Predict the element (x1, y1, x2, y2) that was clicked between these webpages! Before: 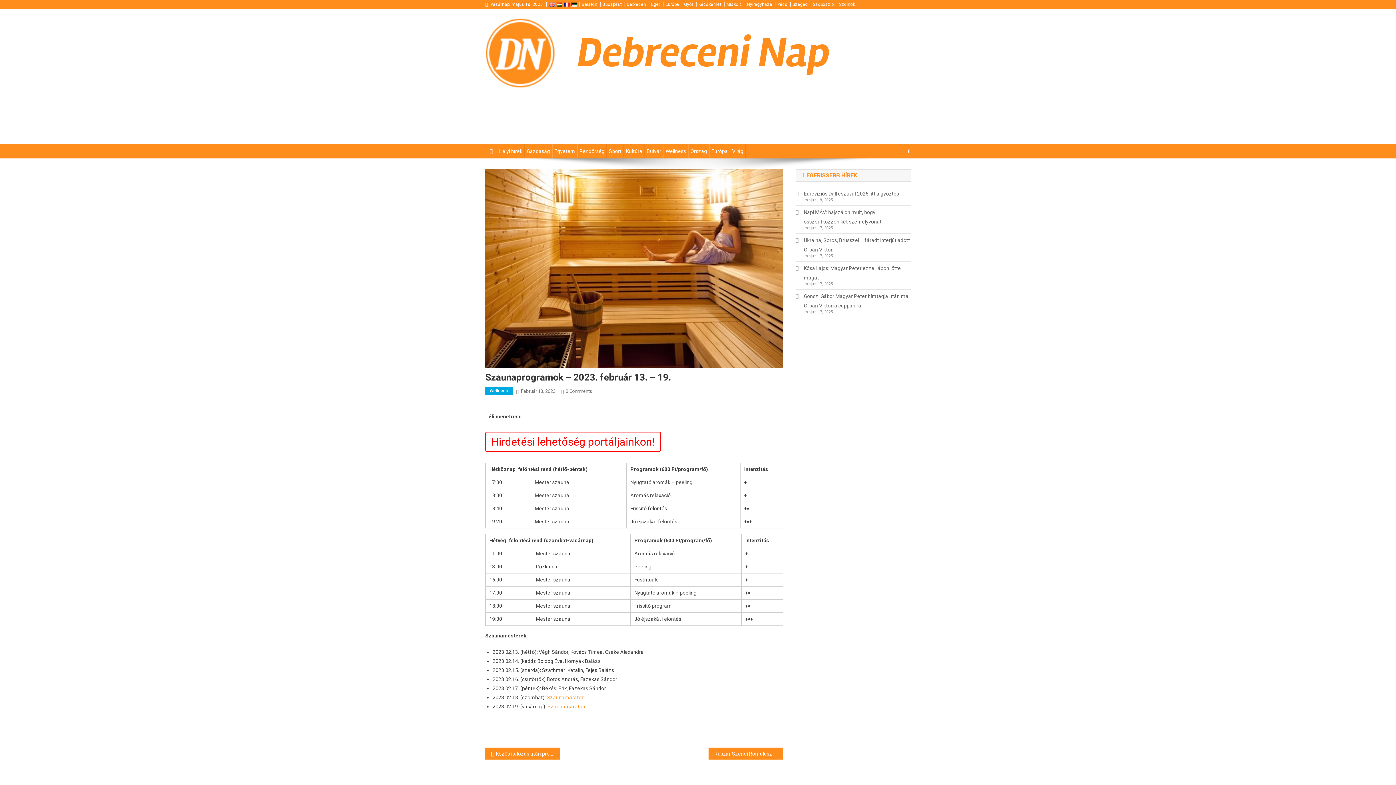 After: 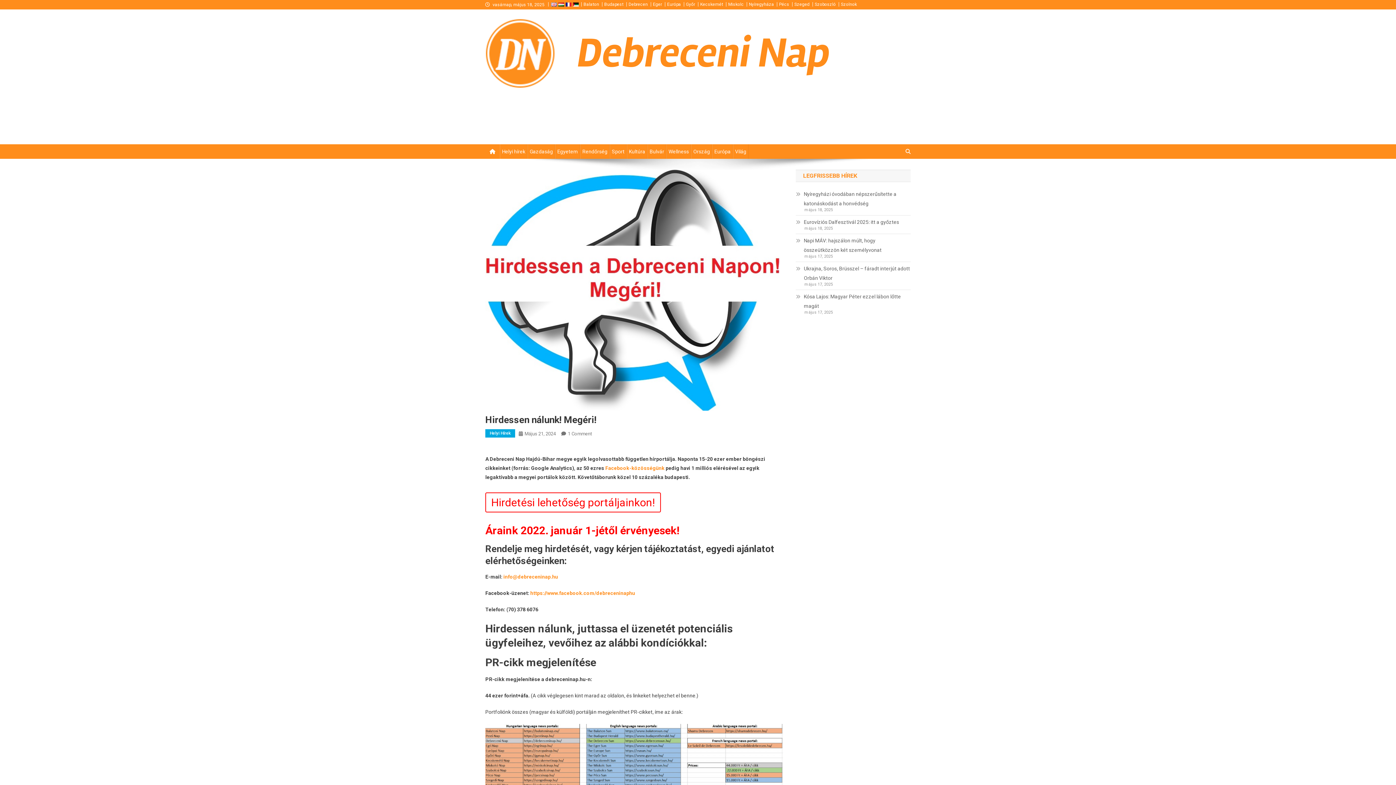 Action: bbox: (485, 431, 661, 451) label: Hirdetési lehetőség portáljainkon!